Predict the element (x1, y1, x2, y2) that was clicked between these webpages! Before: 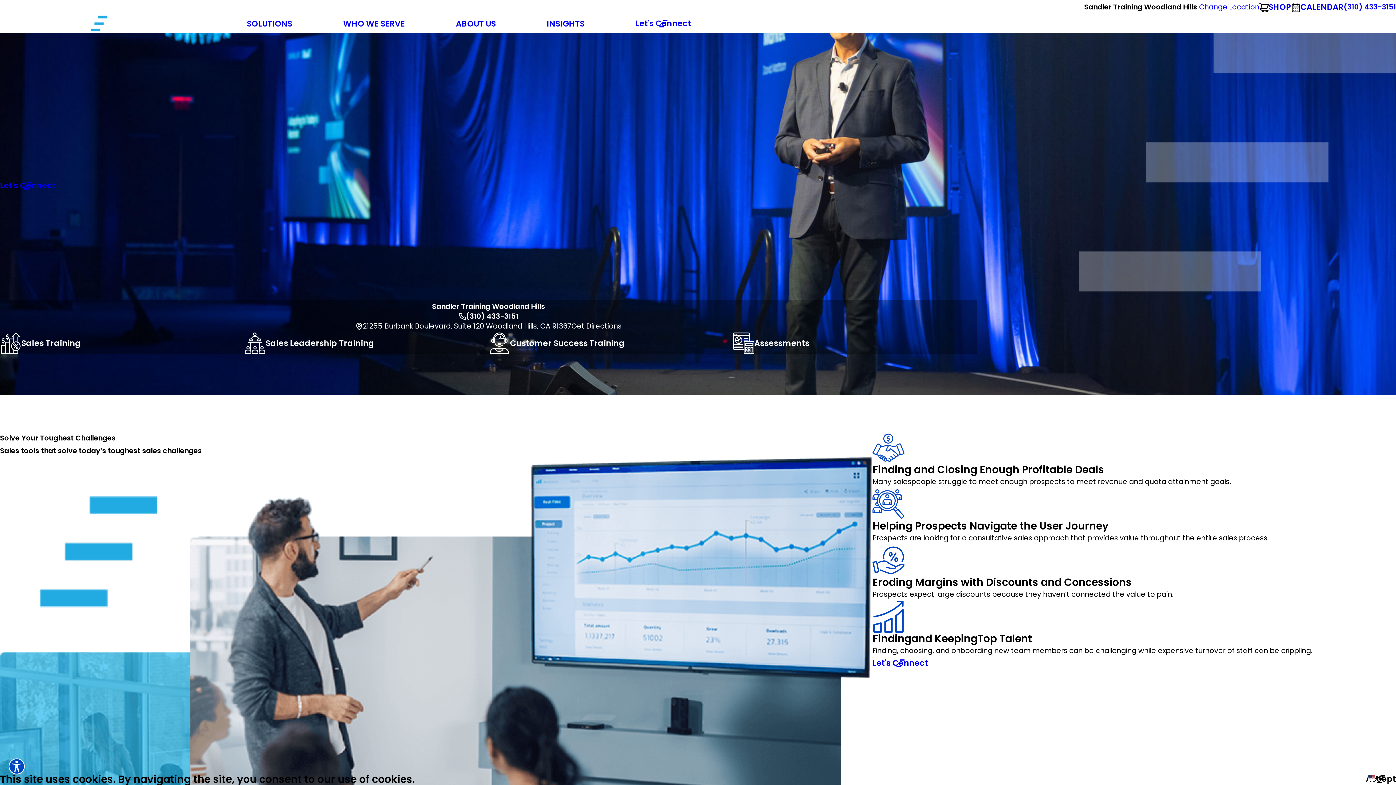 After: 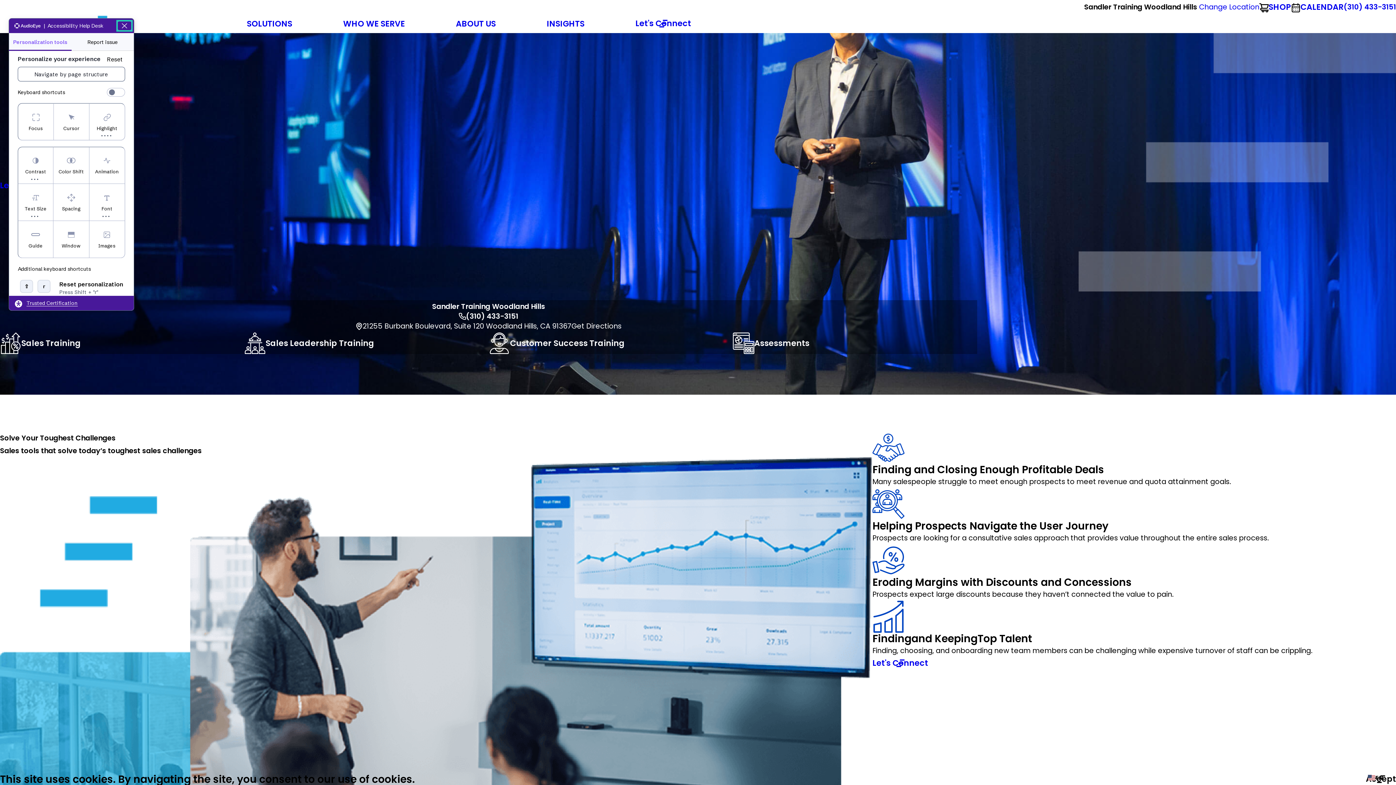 Action: label: Explore your accessibility options bbox: (8, 758, 24, 774)